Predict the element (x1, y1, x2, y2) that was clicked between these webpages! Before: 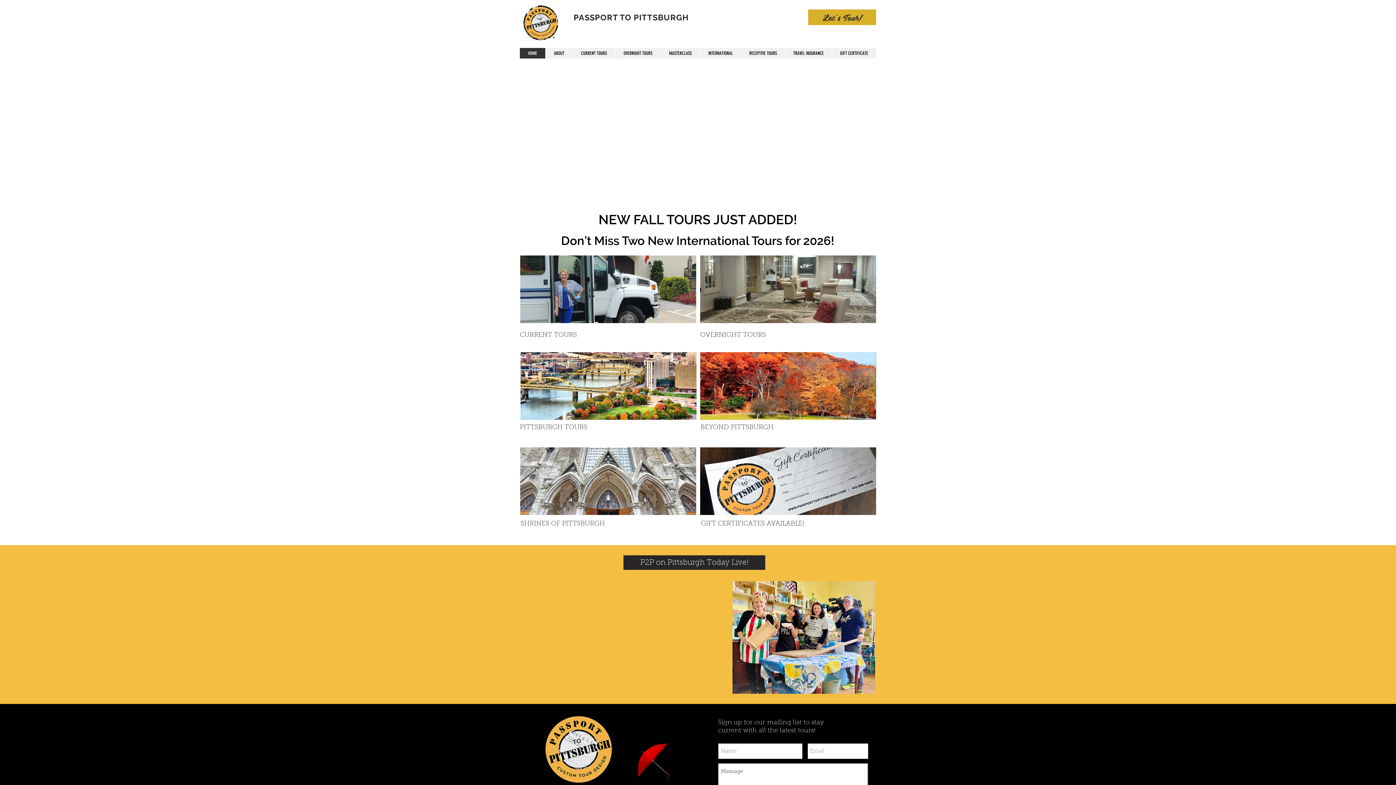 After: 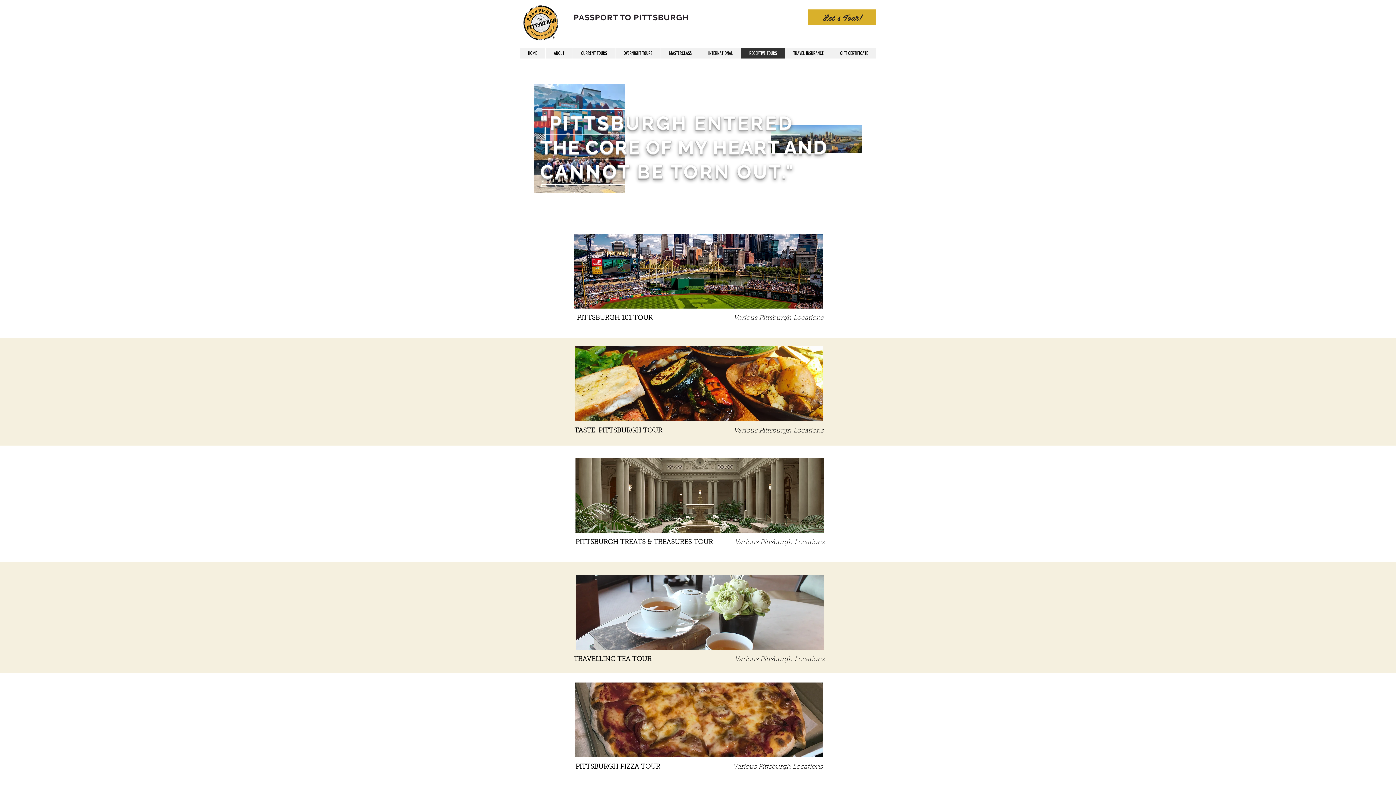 Action: bbox: (520, 424, 587, 431) label: PITTSBURGH TOURS